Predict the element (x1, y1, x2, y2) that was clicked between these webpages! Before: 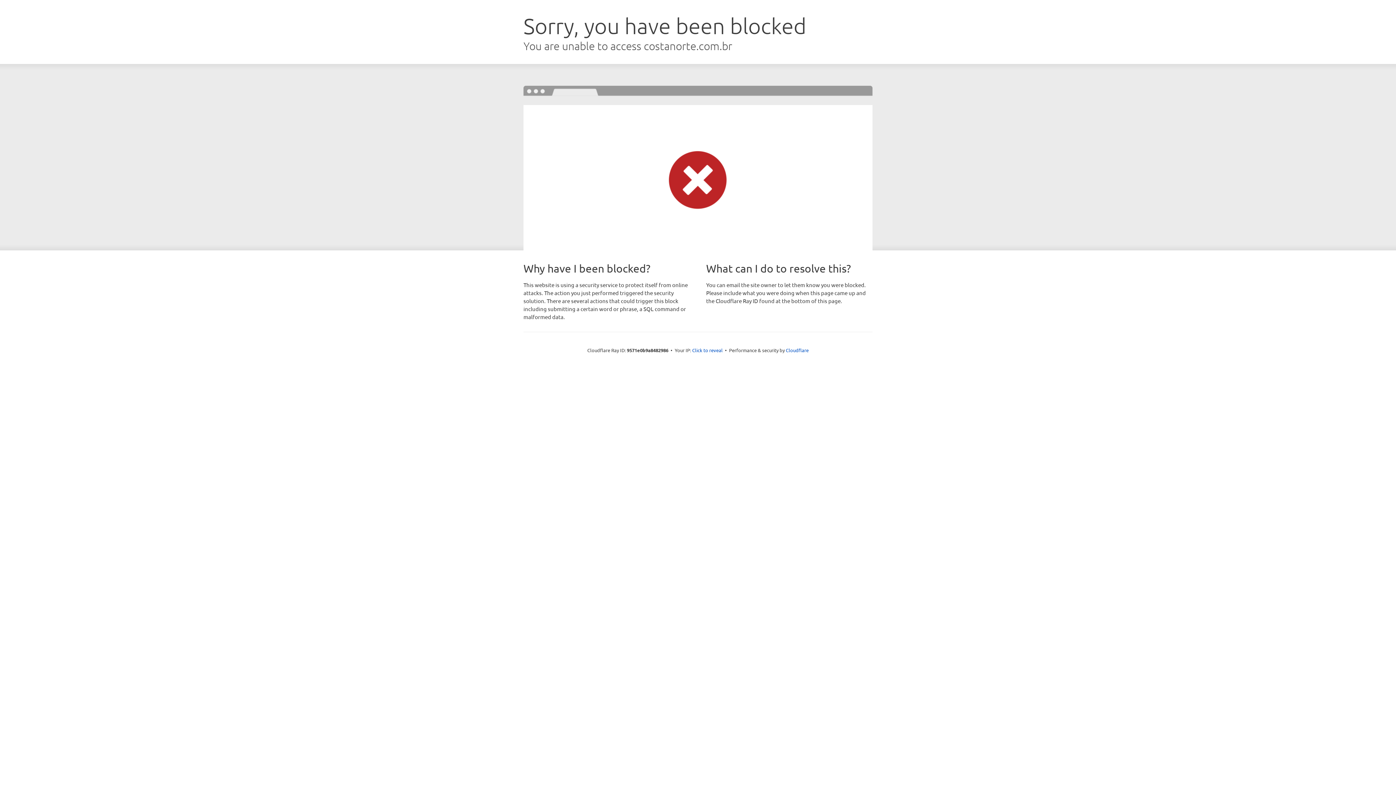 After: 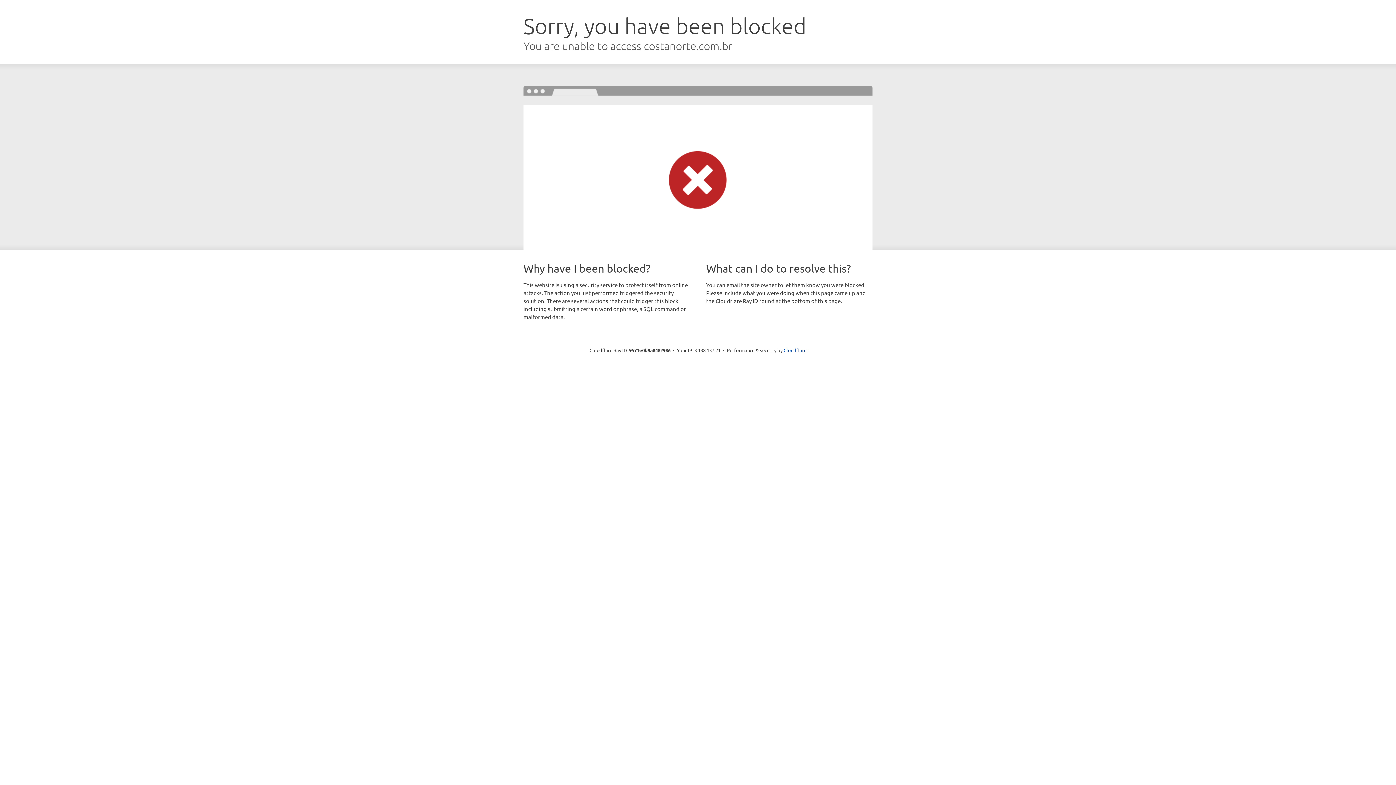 Action: bbox: (692, 346, 722, 353) label: Click to reveal